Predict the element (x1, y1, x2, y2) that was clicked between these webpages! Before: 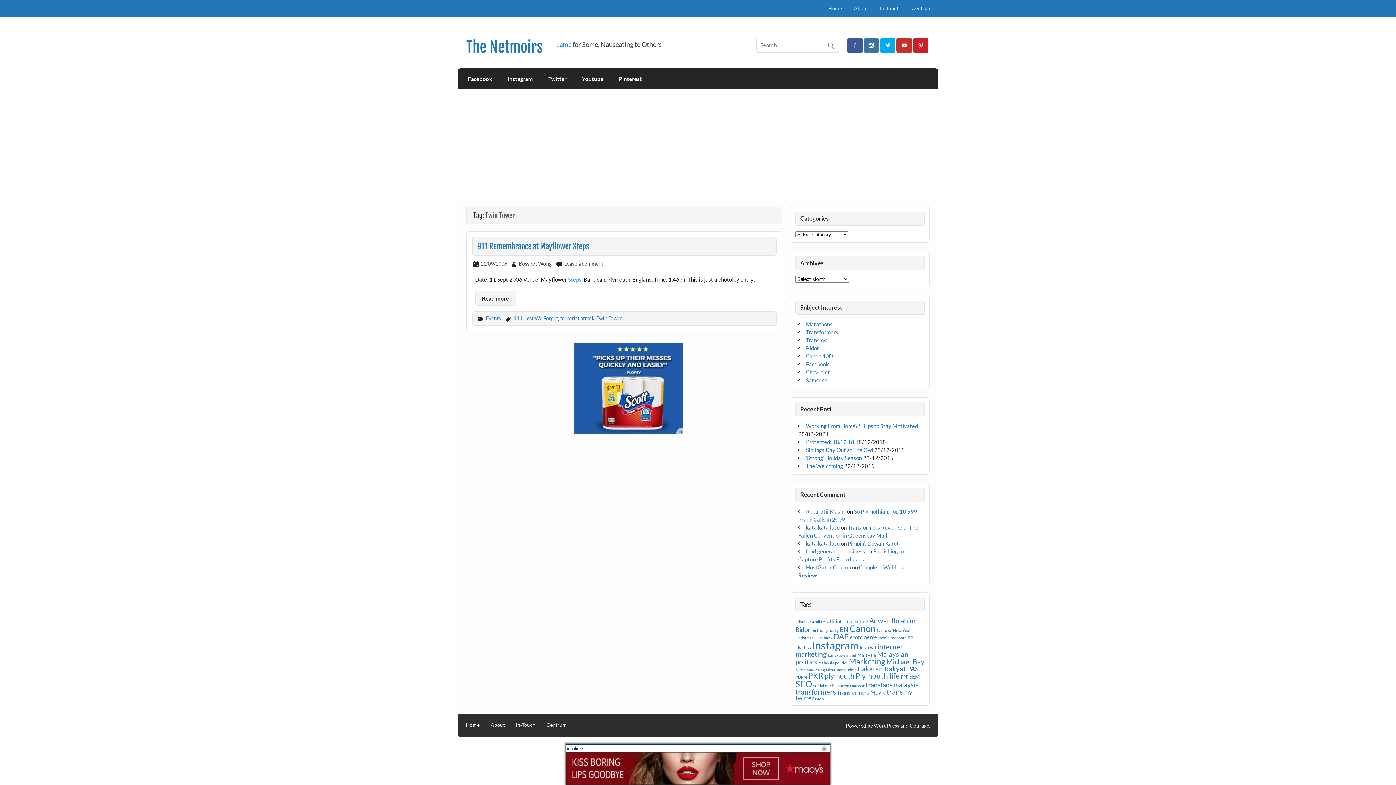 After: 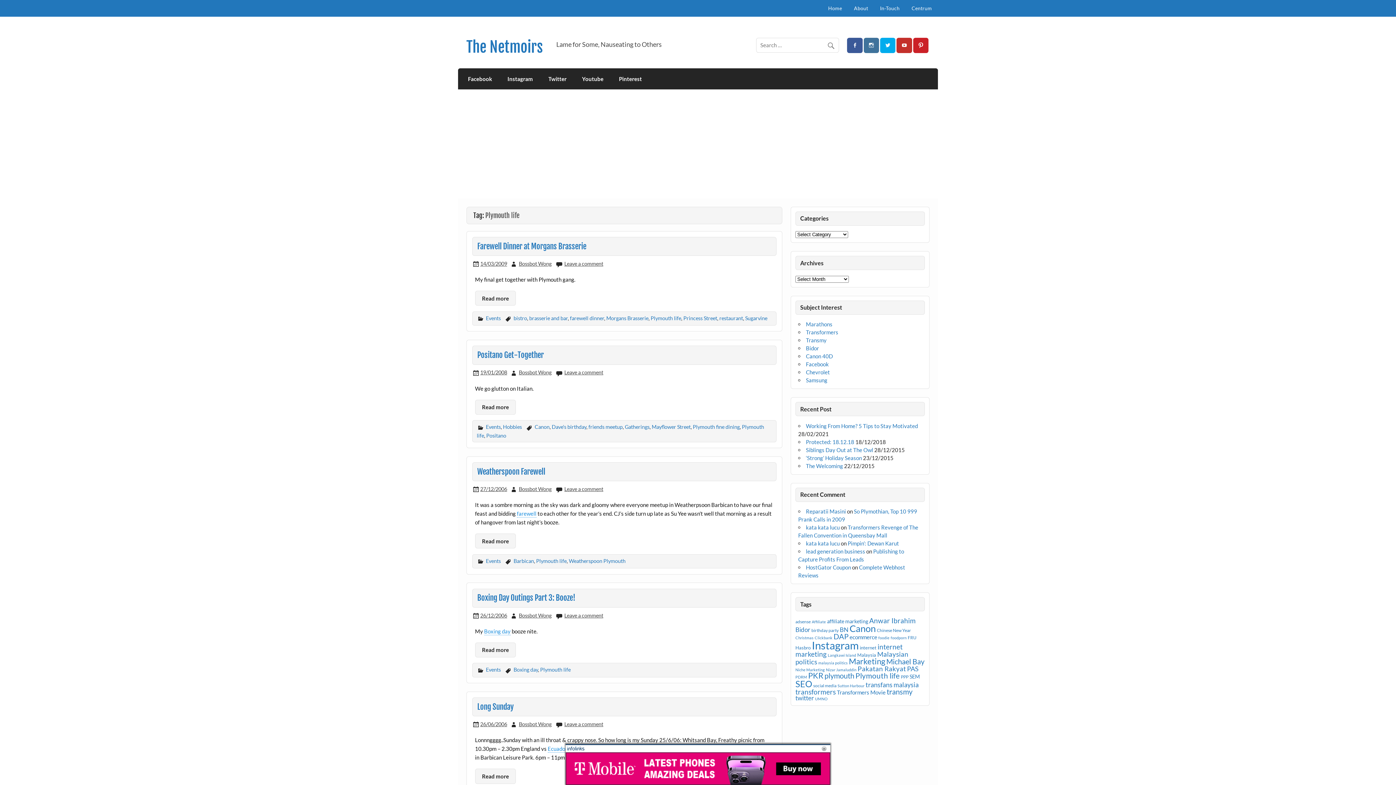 Action: bbox: (855, 671, 900, 680) label: Plymouth life (17 items)